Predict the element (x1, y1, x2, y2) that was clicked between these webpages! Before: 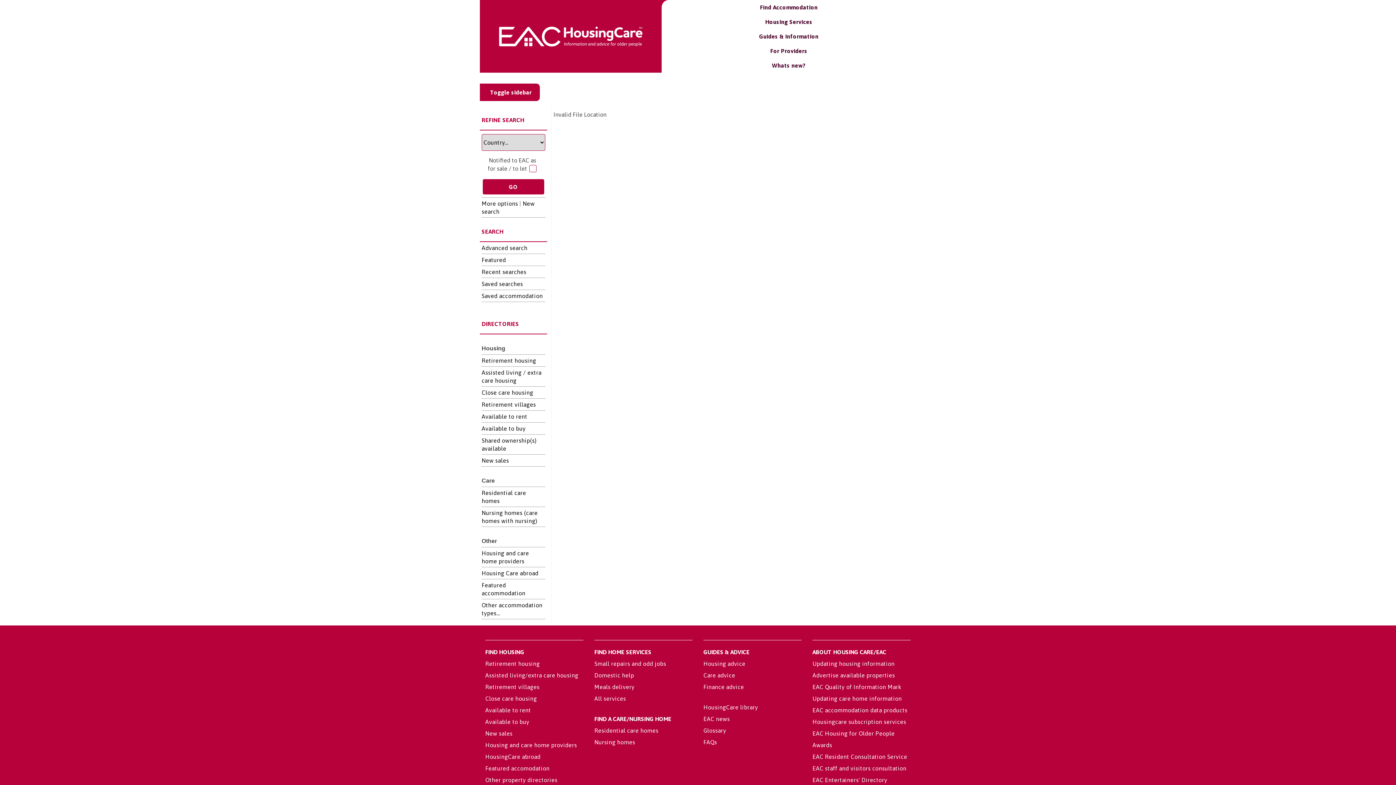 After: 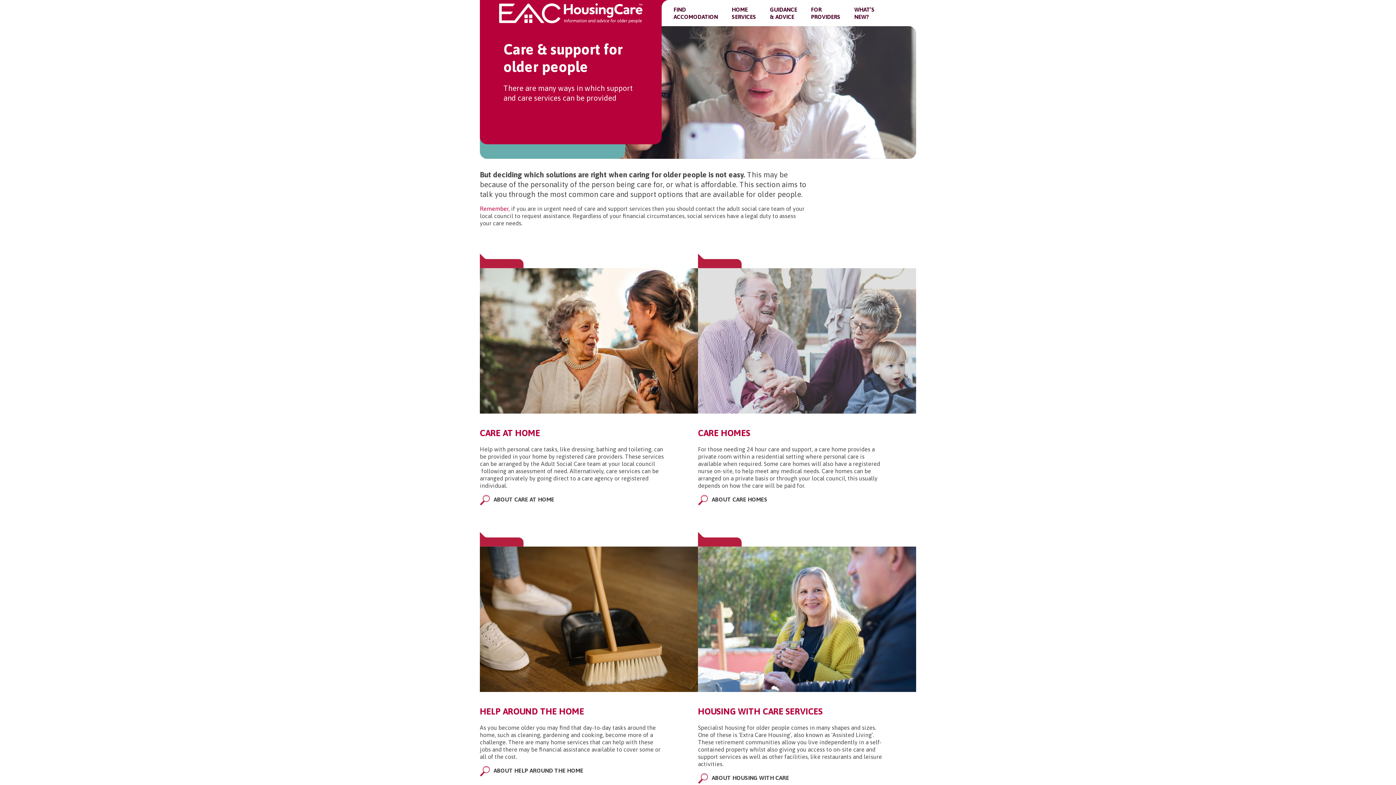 Action: label: Care advice bbox: (703, 672, 735, 678)